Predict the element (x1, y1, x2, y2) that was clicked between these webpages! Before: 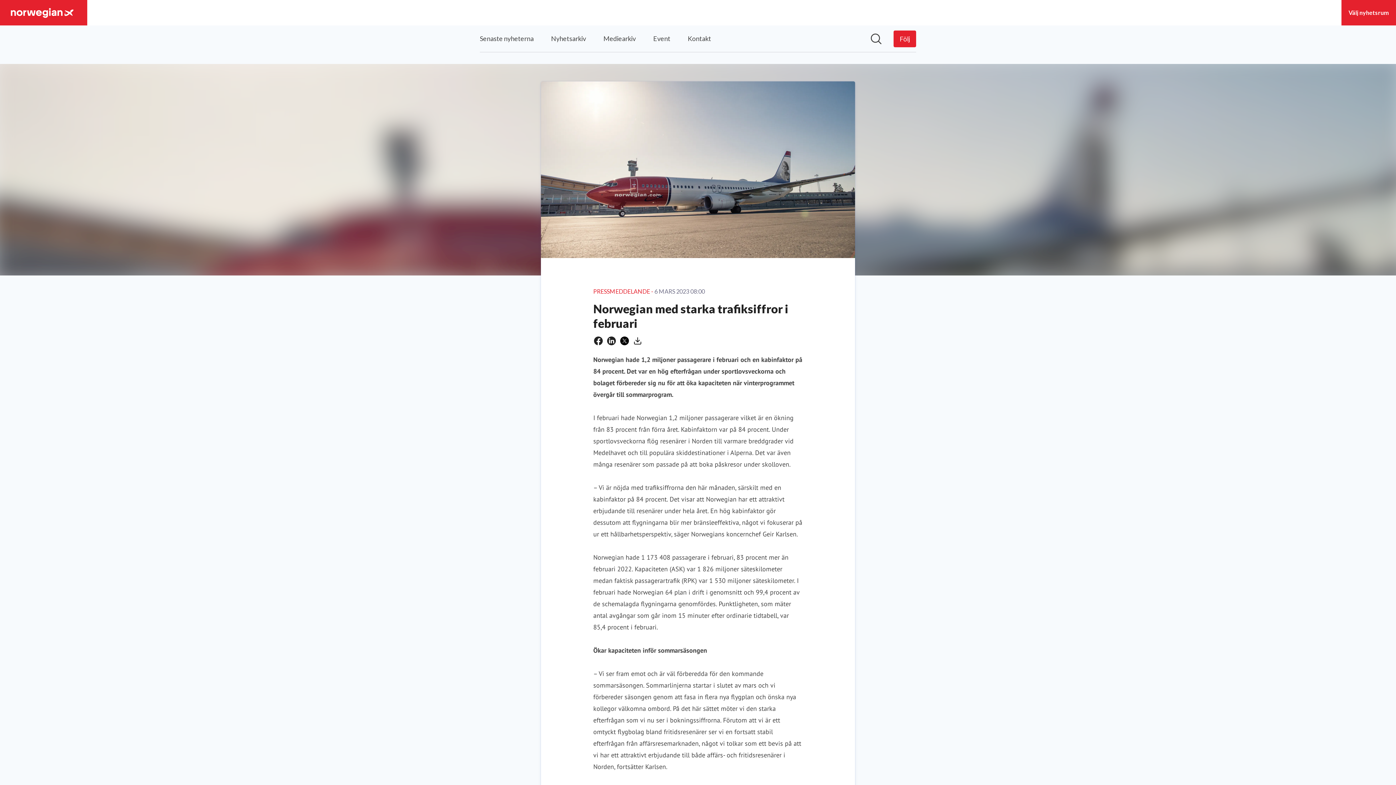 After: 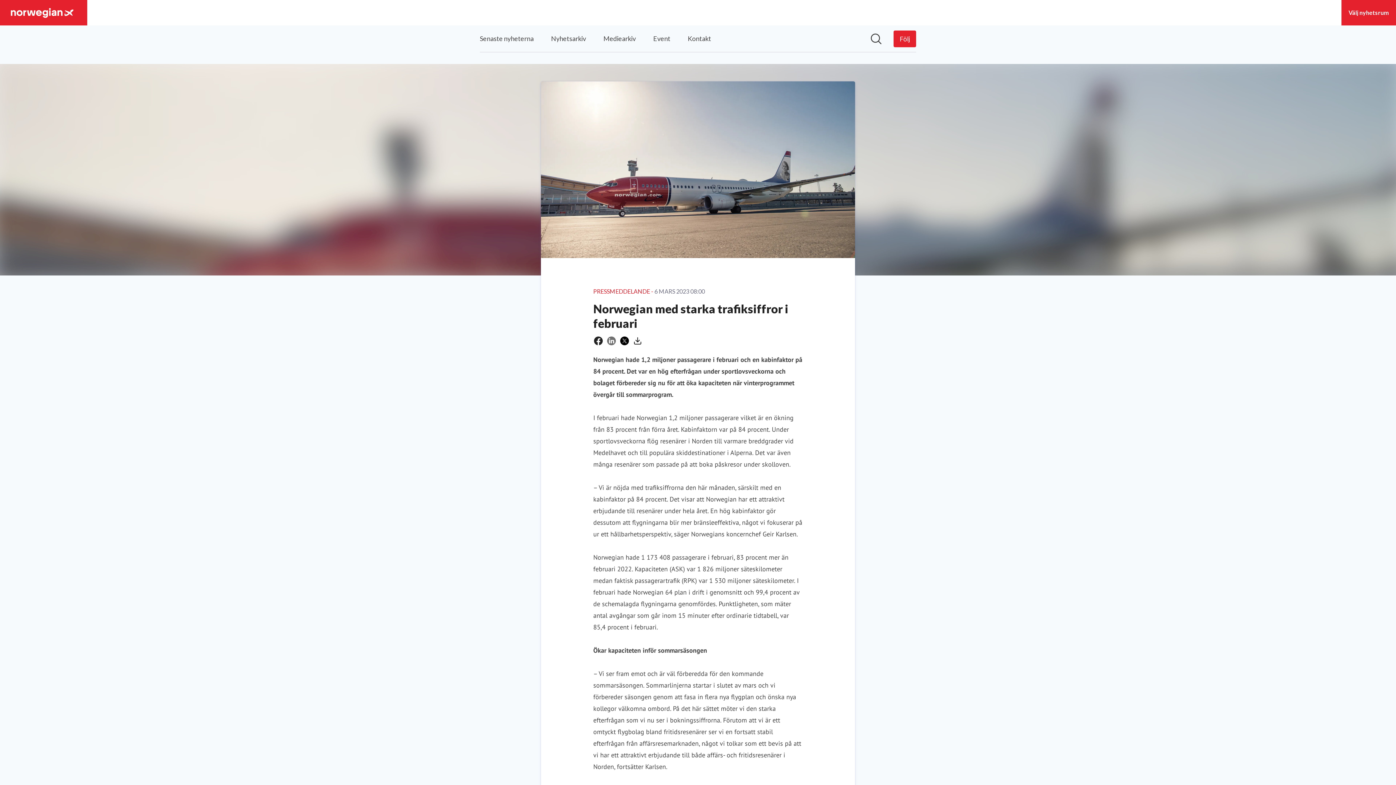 Action: label: Dela via Linkedin bbox: (607, 336, 616, 345)